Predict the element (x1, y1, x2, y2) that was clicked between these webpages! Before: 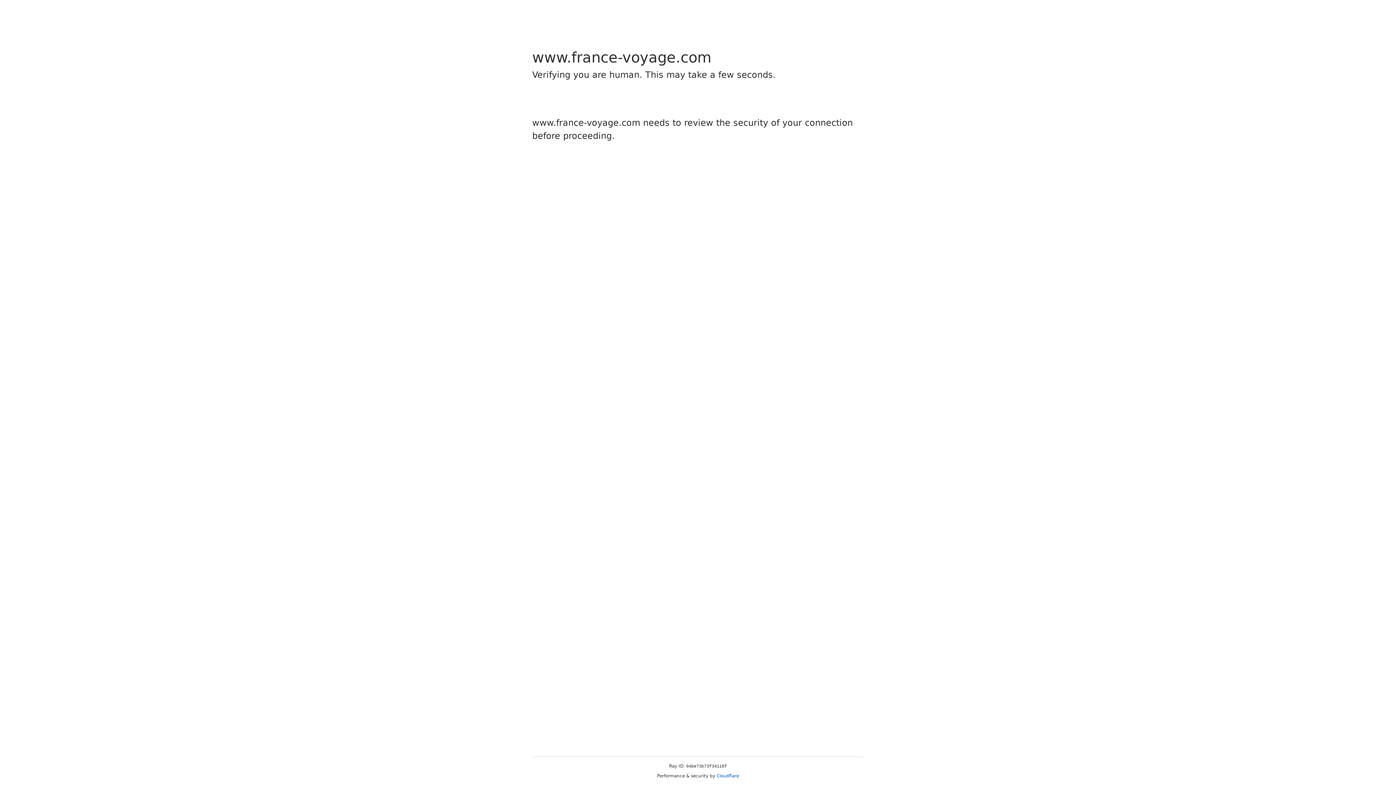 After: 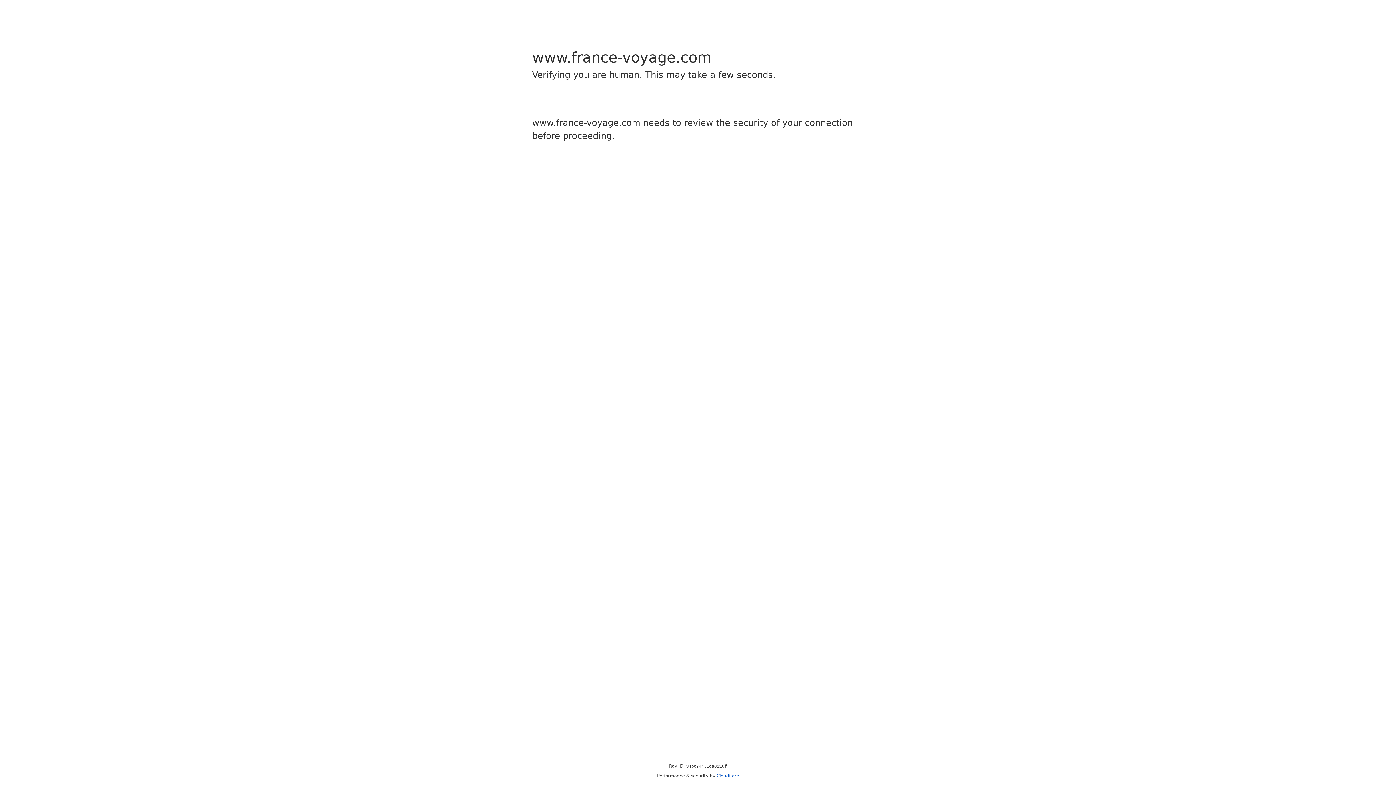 Action: label: Cloudflare bbox: (716, 773, 739, 778)